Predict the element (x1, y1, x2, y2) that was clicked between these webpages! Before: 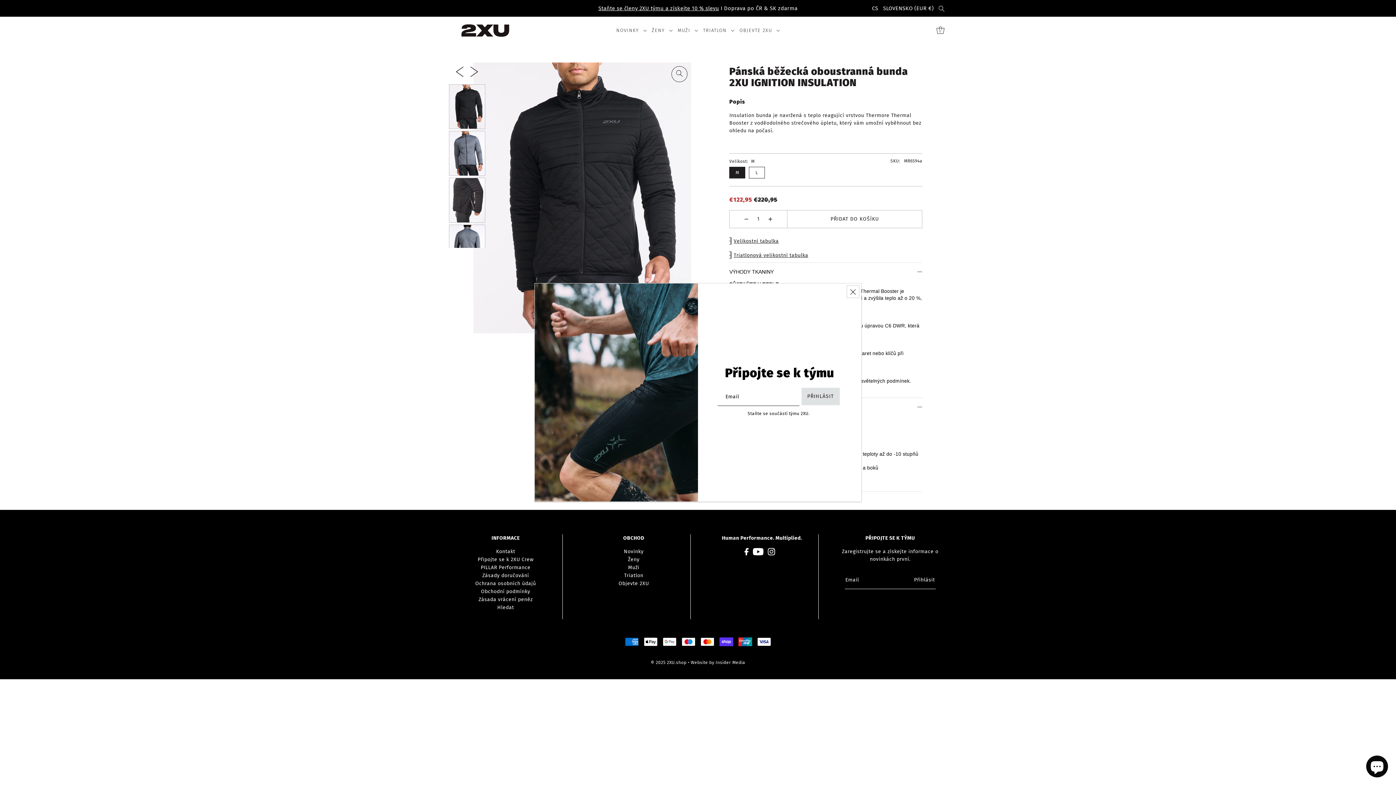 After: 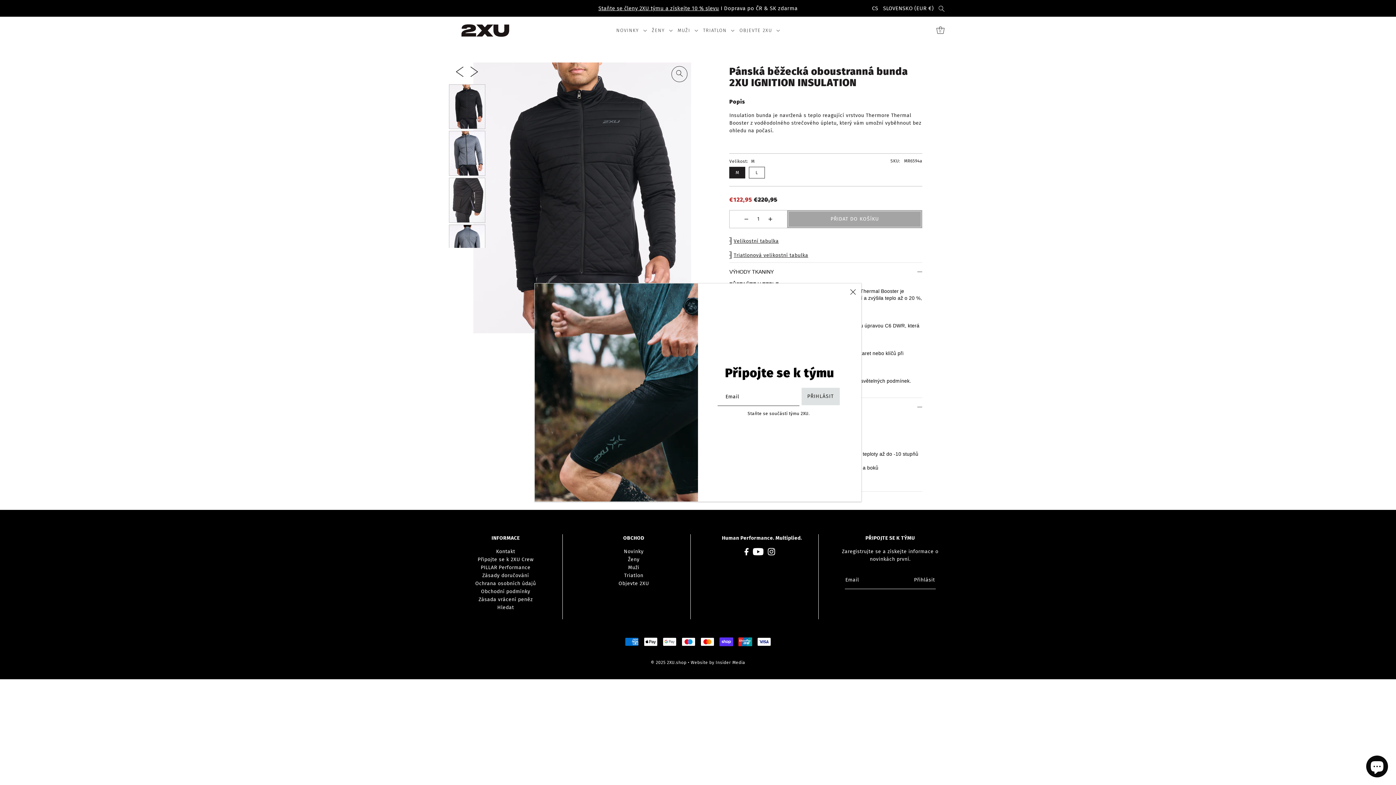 Action: label: PŘIDAT DO KOŠÍKU bbox: (787, 210, 922, 227)